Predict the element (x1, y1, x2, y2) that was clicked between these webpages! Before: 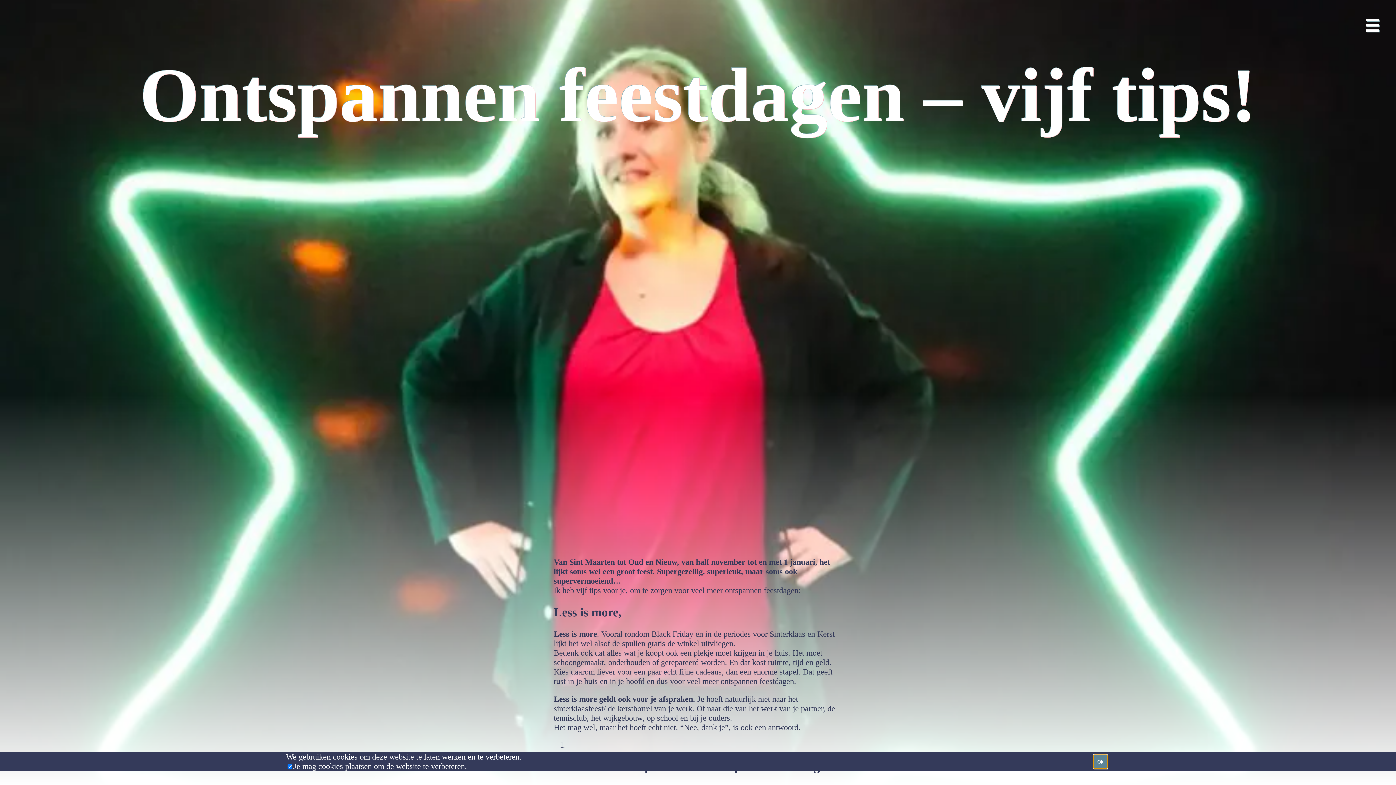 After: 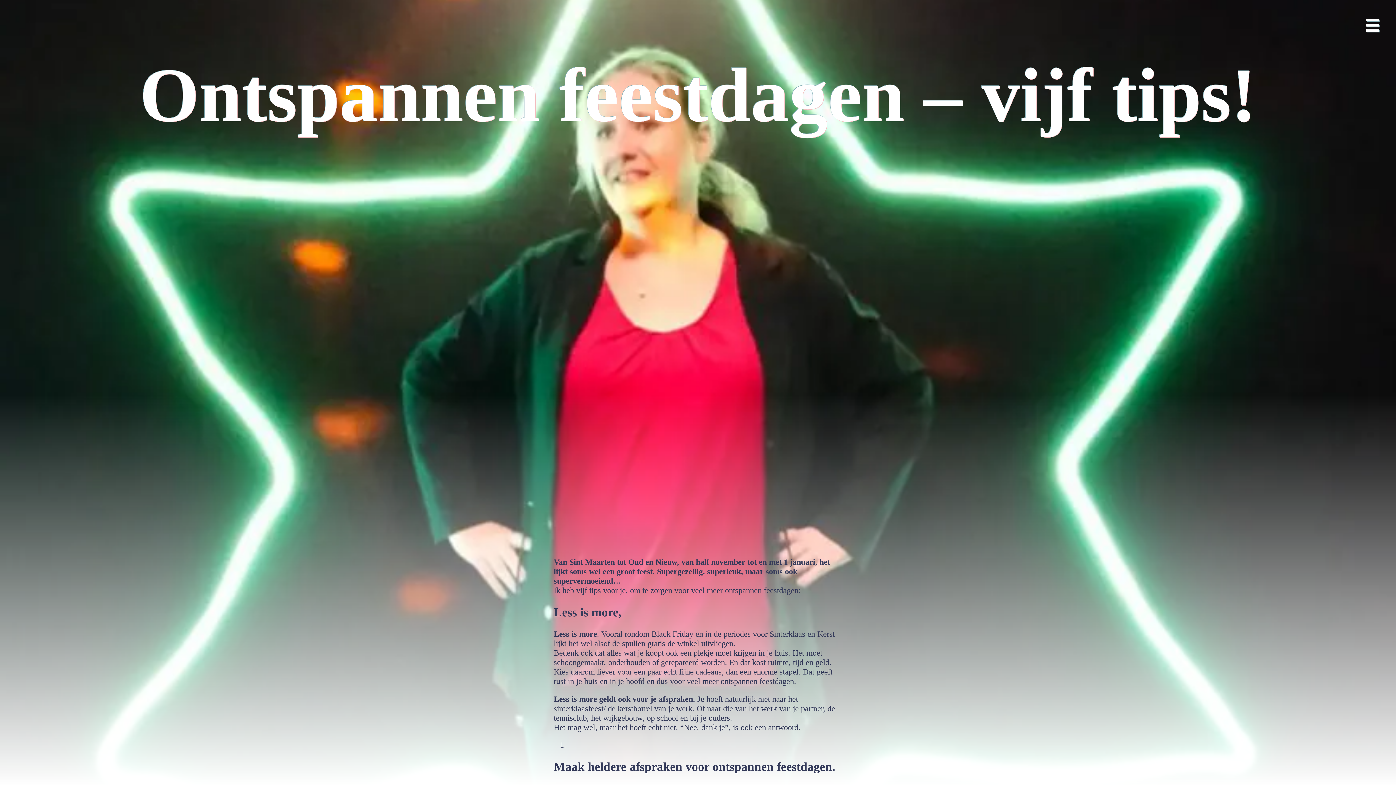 Action: bbox: (1093, 755, 1107, 769) label: Ok